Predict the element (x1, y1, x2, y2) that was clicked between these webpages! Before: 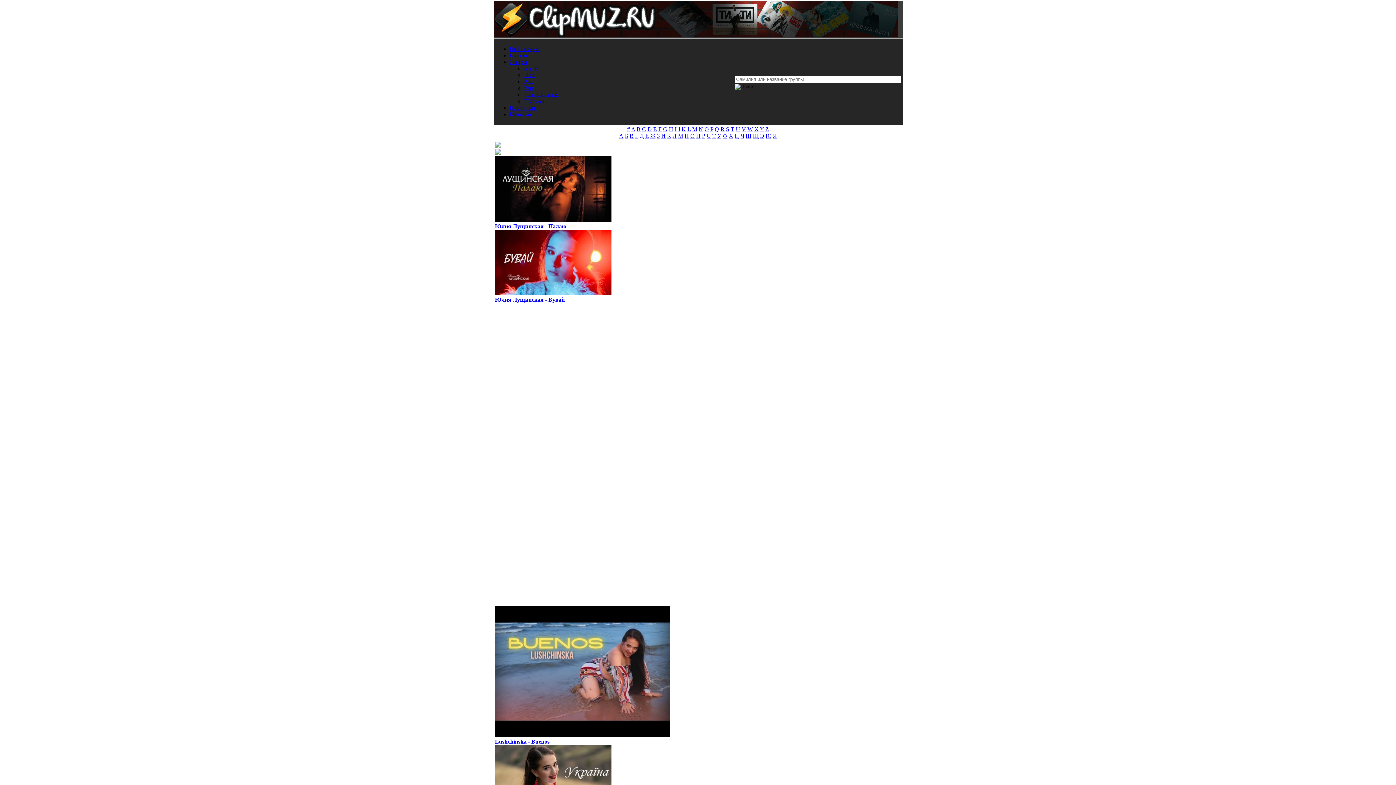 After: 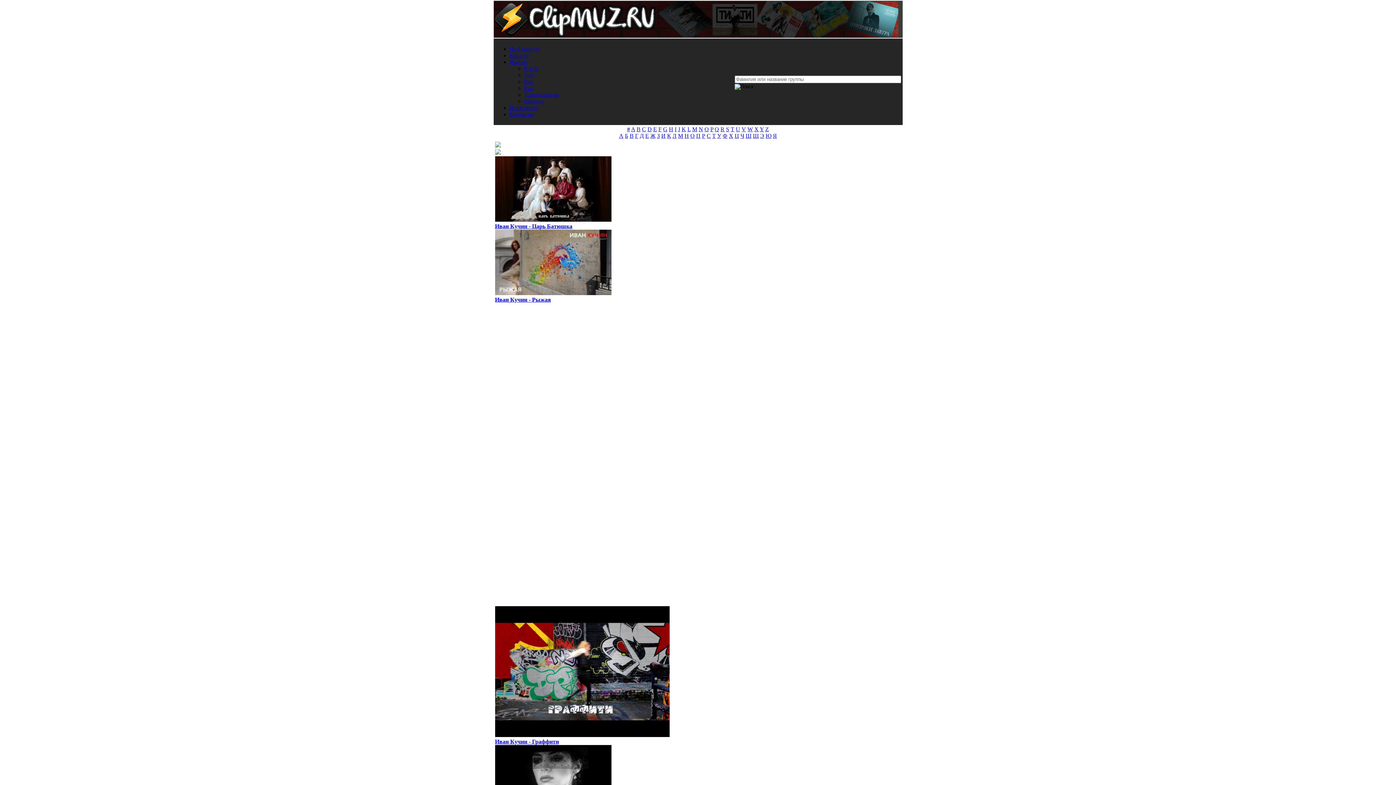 Action: bbox: (702, 132, 705, 138) label: Р